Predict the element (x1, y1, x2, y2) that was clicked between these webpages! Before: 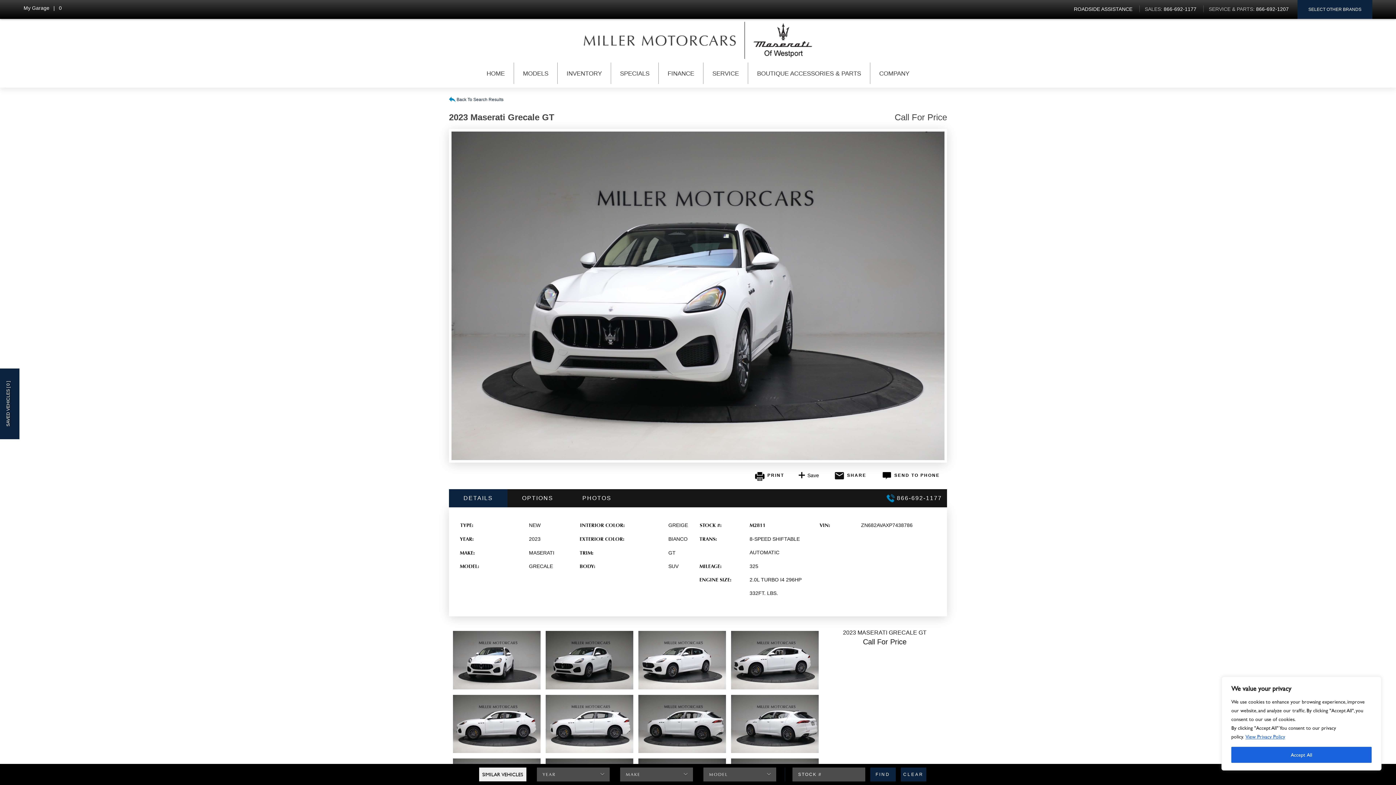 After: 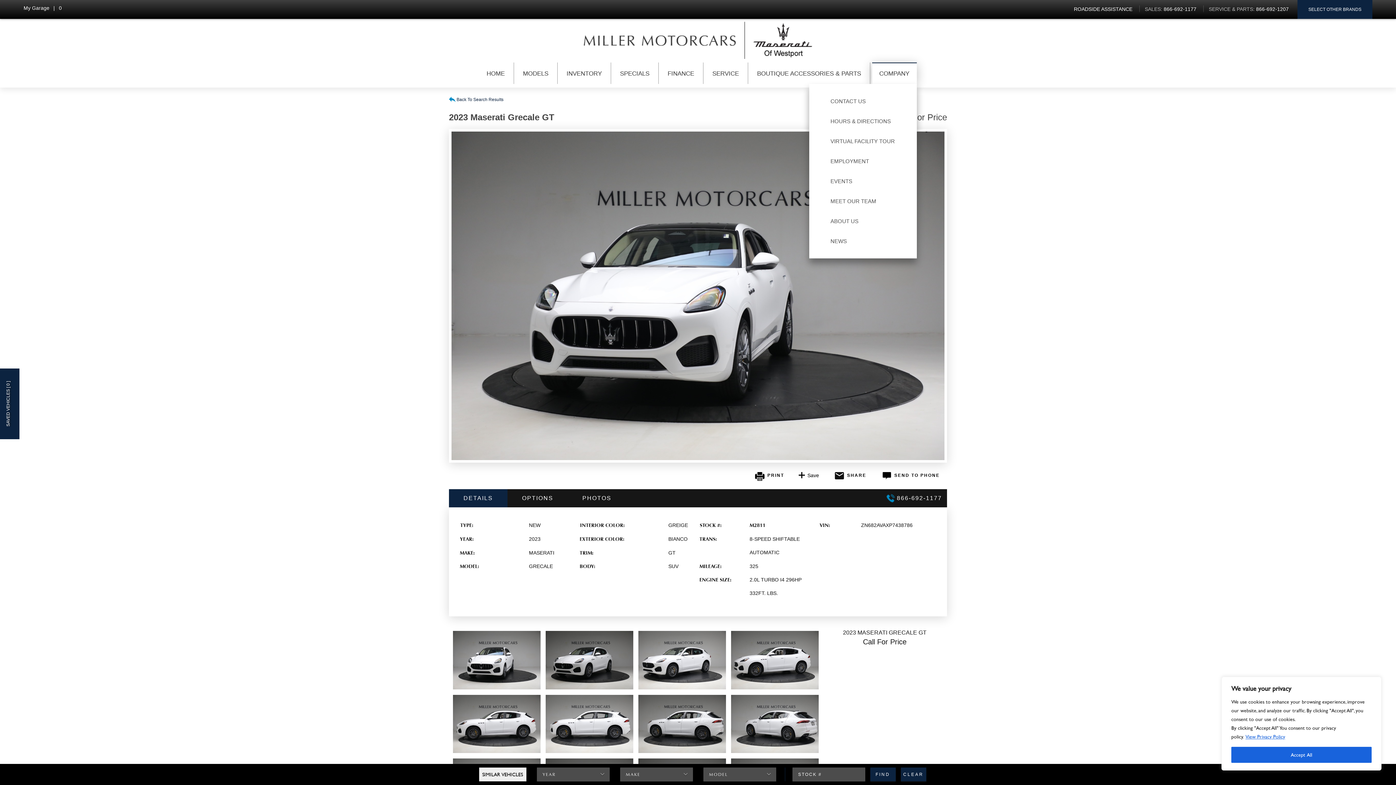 Action: label: COMPANY bbox: (872, 62, 916, 84)